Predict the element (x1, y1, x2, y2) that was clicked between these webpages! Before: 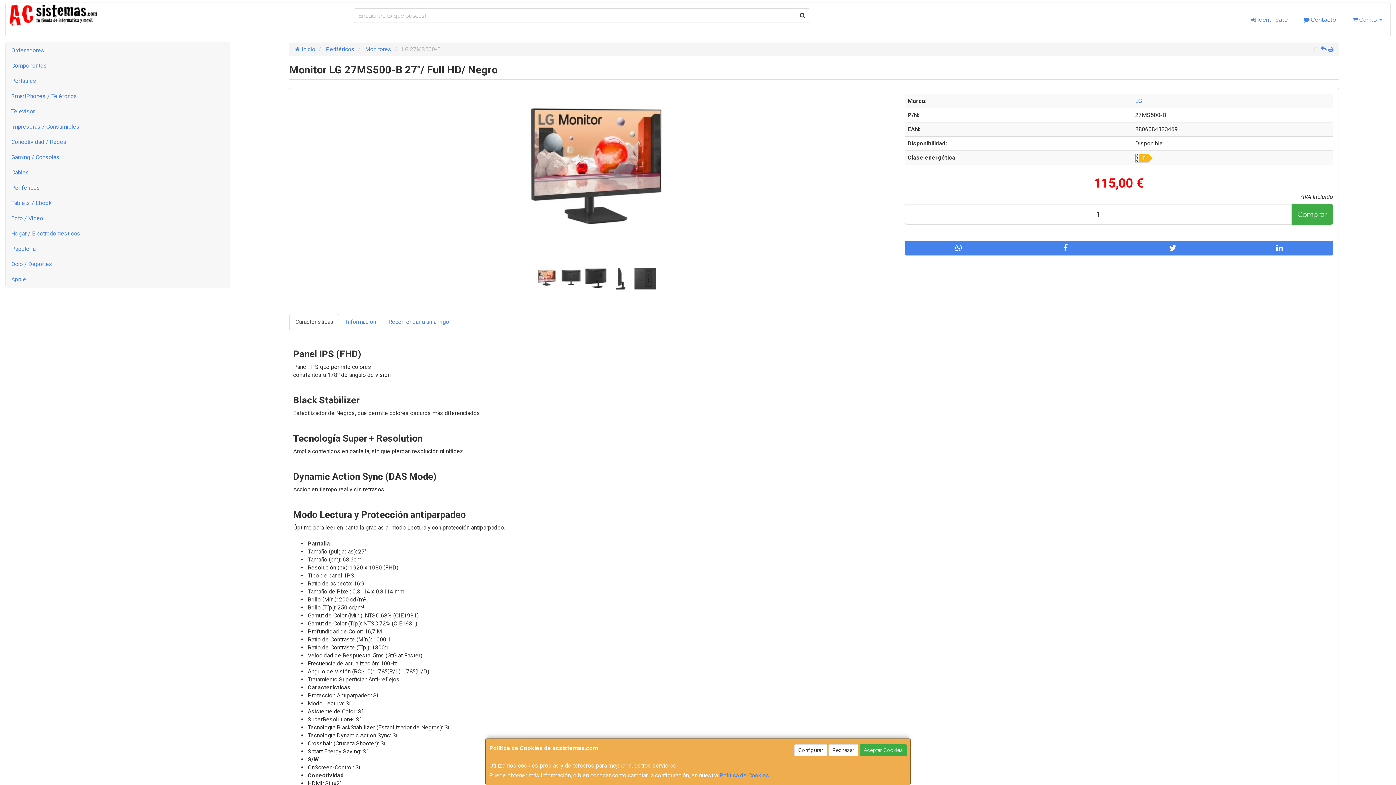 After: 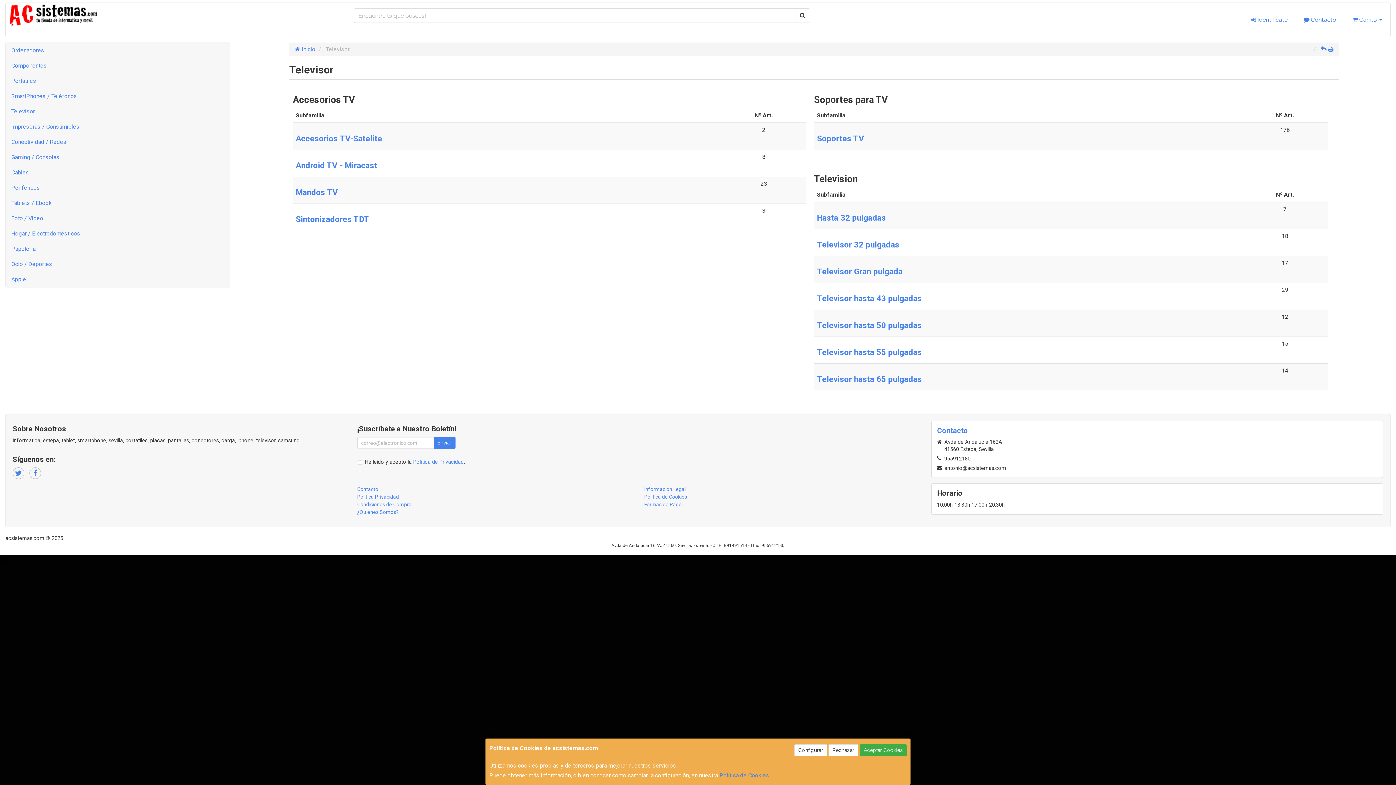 Action: bbox: (5, 104, 229, 119) label: Televisor